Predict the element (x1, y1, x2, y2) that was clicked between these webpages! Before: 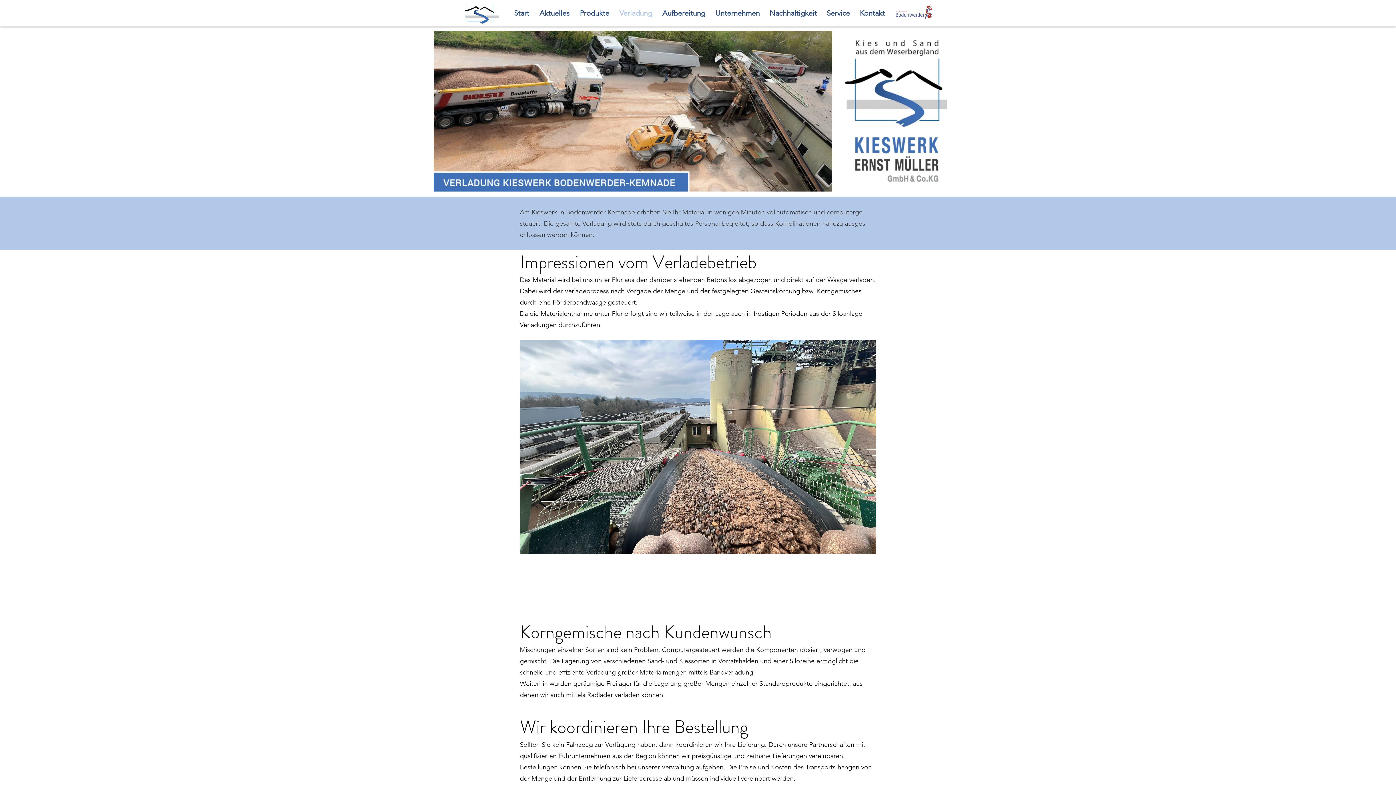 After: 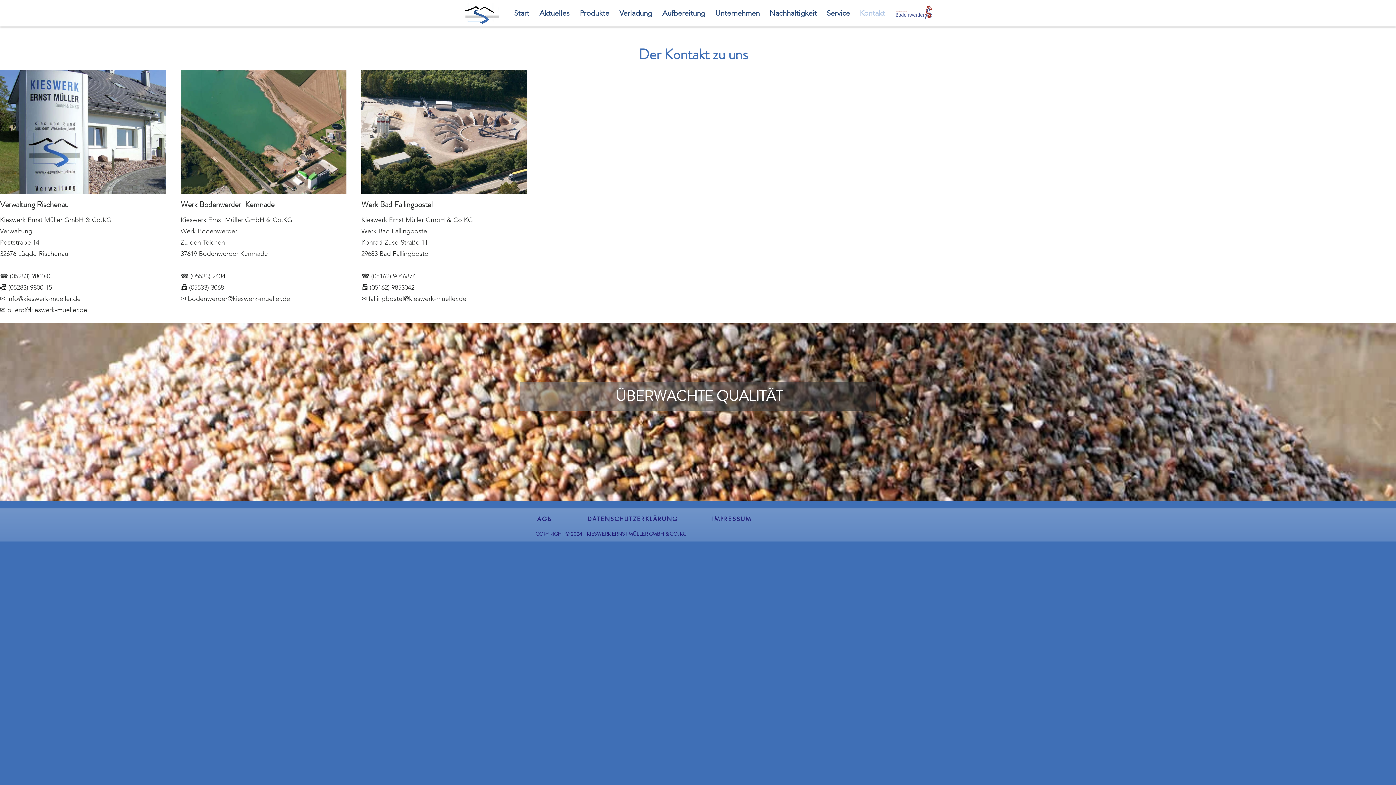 Action: label: Kontakt bbox: (853, 7, 888, 18)